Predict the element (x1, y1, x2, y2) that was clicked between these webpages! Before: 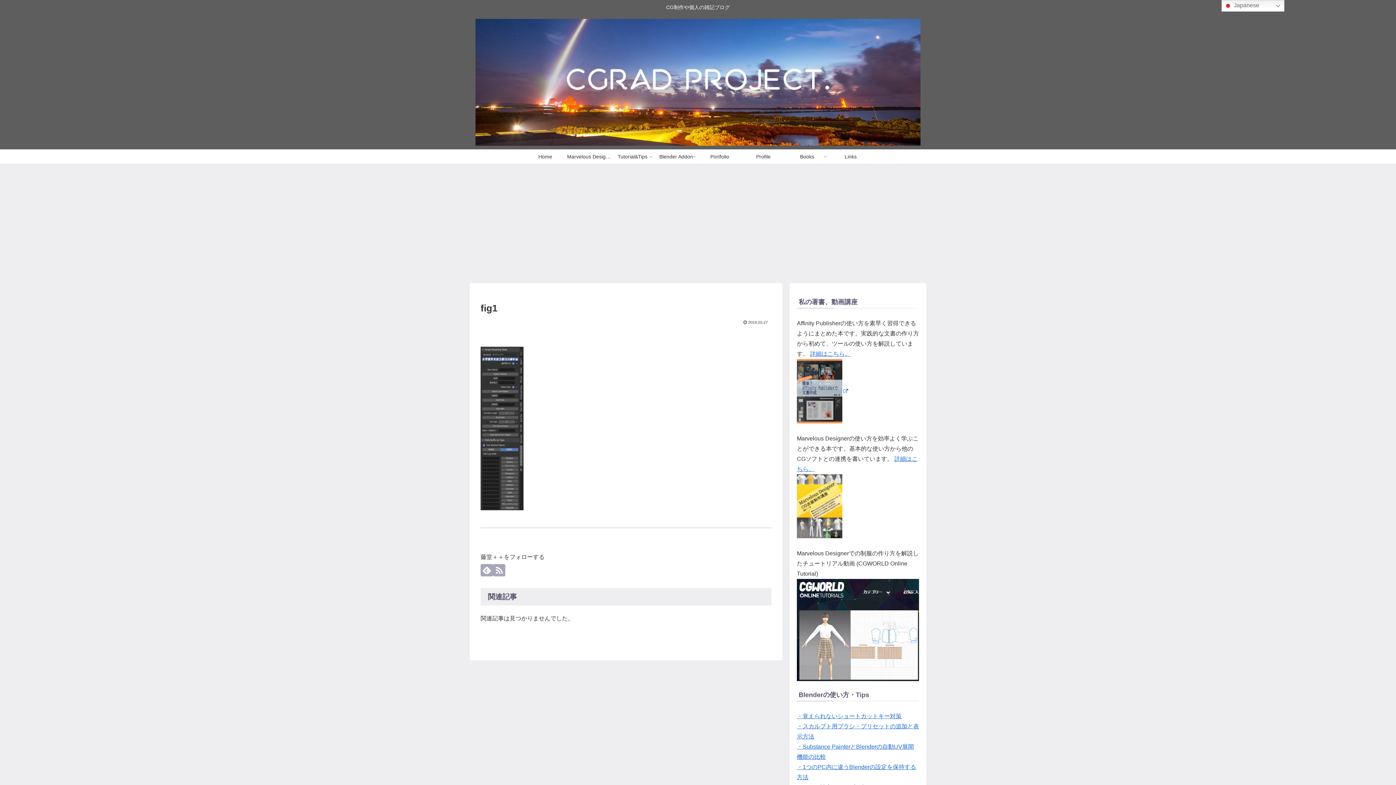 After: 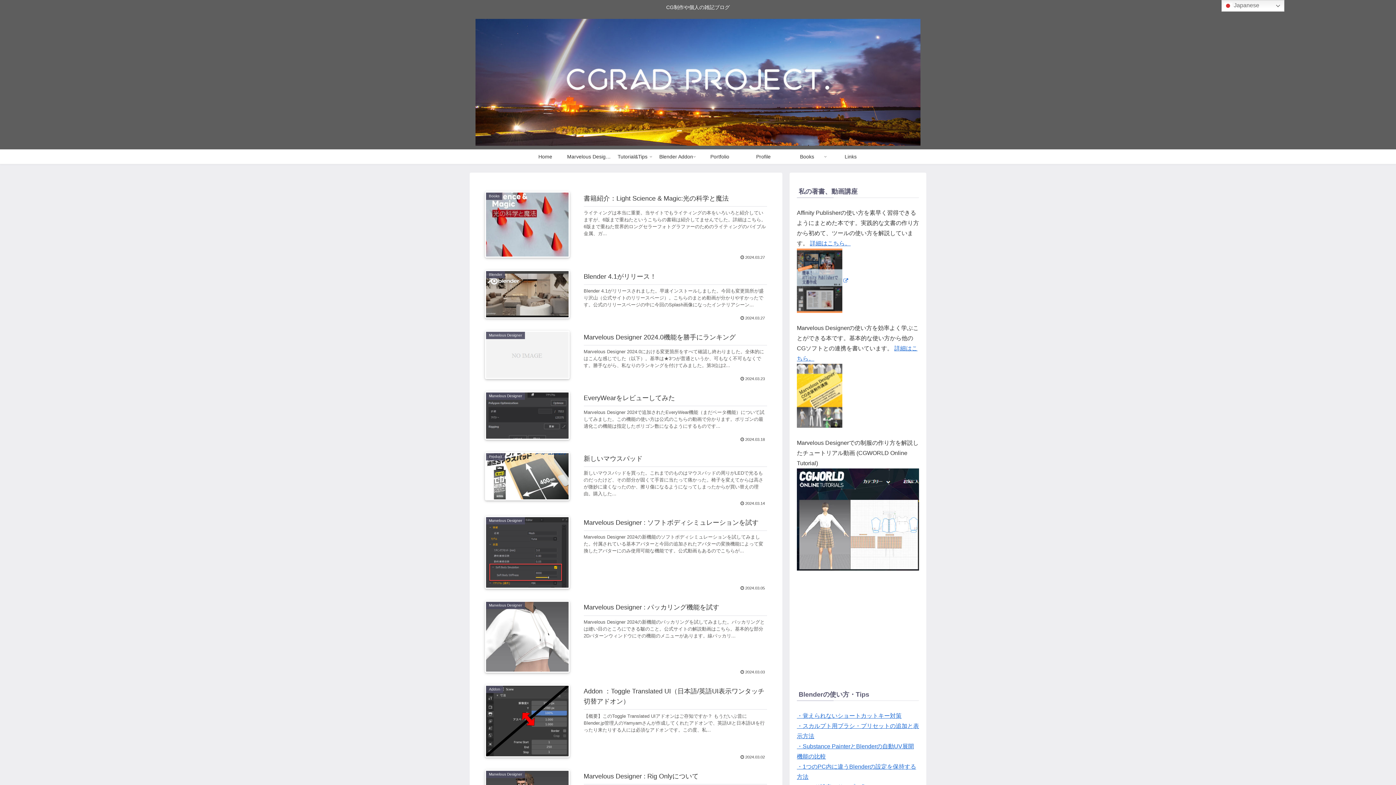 Action: label: Home bbox: (523, 149, 567, 164)